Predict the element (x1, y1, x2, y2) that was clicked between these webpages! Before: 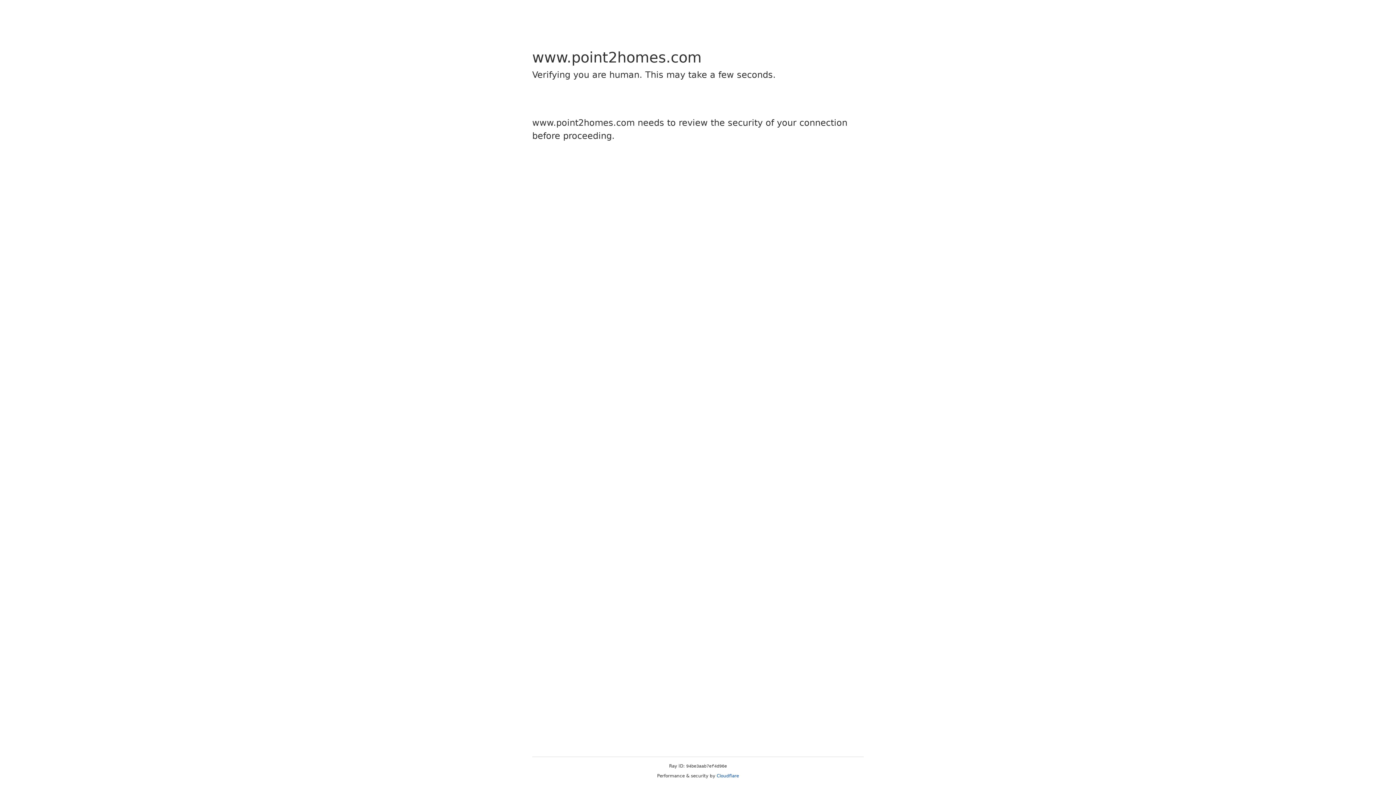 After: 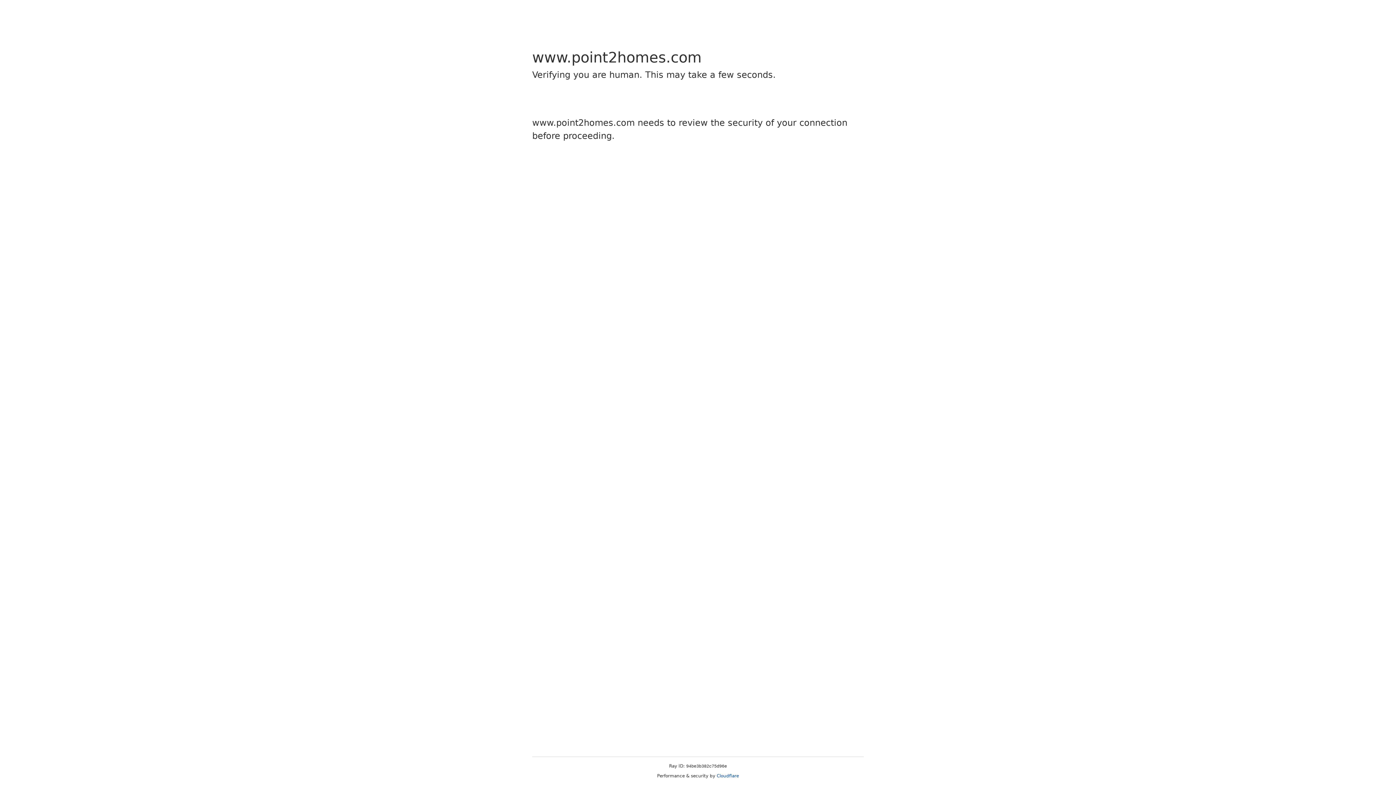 Action: bbox: (716, 773, 739, 778) label: Cloudflare